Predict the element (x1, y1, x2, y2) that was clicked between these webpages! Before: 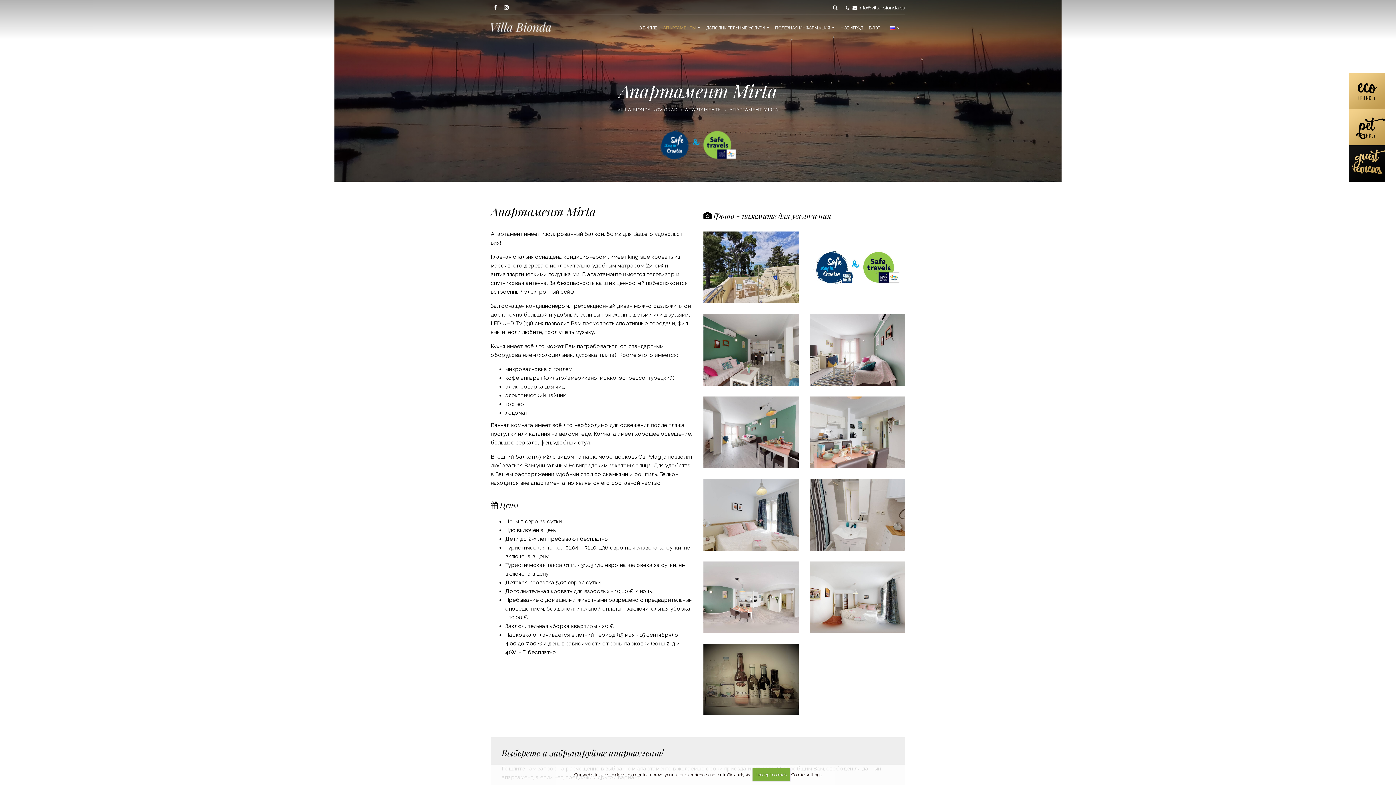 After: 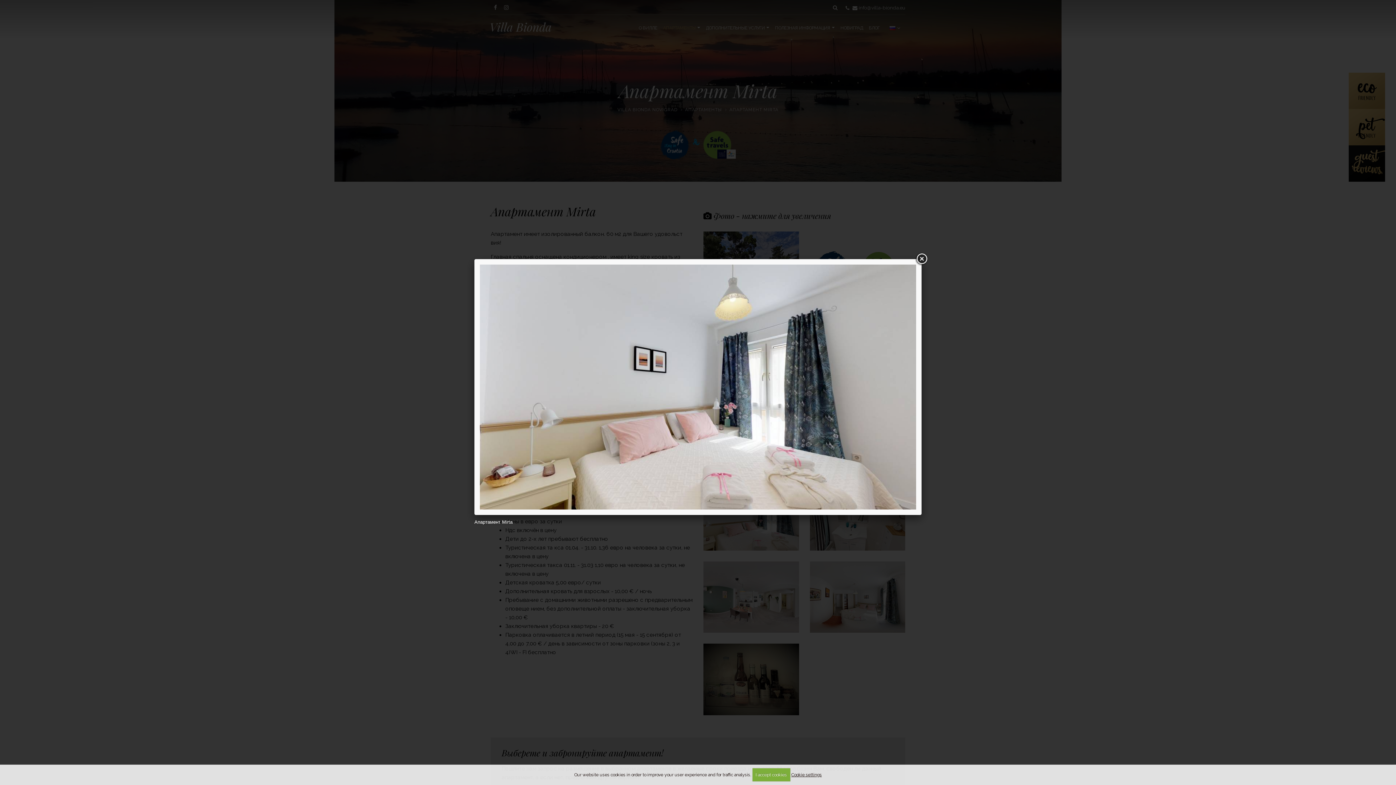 Action: bbox: (703, 479, 799, 550)